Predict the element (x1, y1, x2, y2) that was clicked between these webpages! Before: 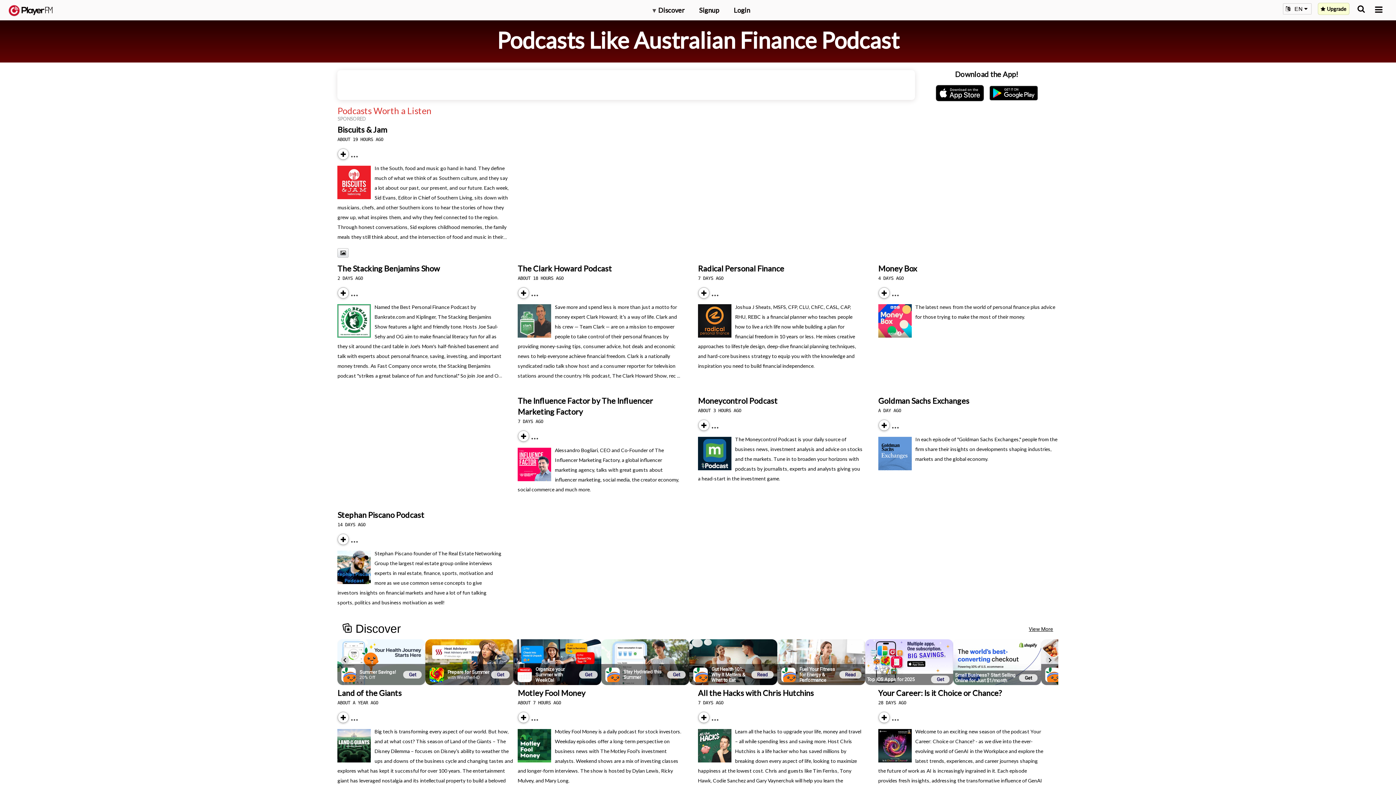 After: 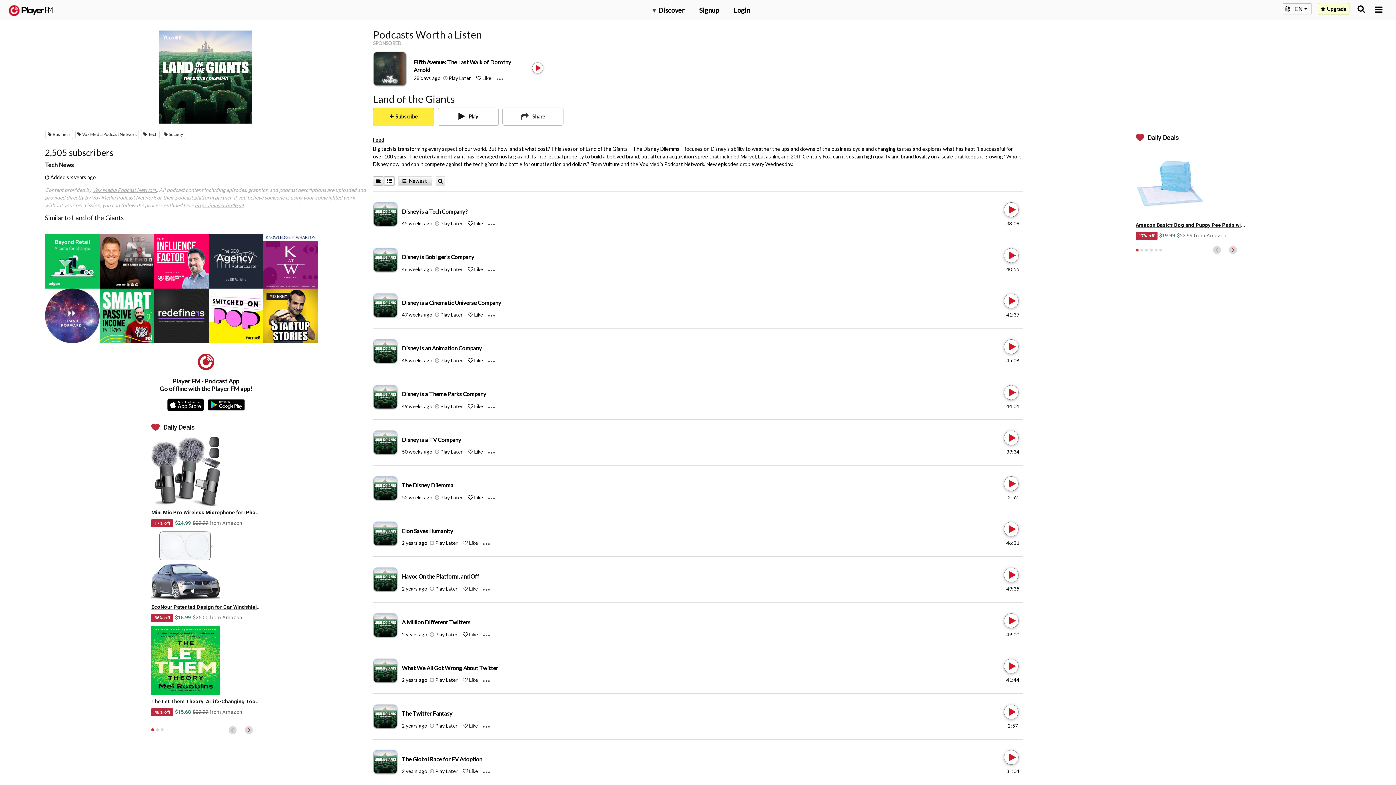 Action: bbox: (337, 688, 401, 698) label: Land of the Giants